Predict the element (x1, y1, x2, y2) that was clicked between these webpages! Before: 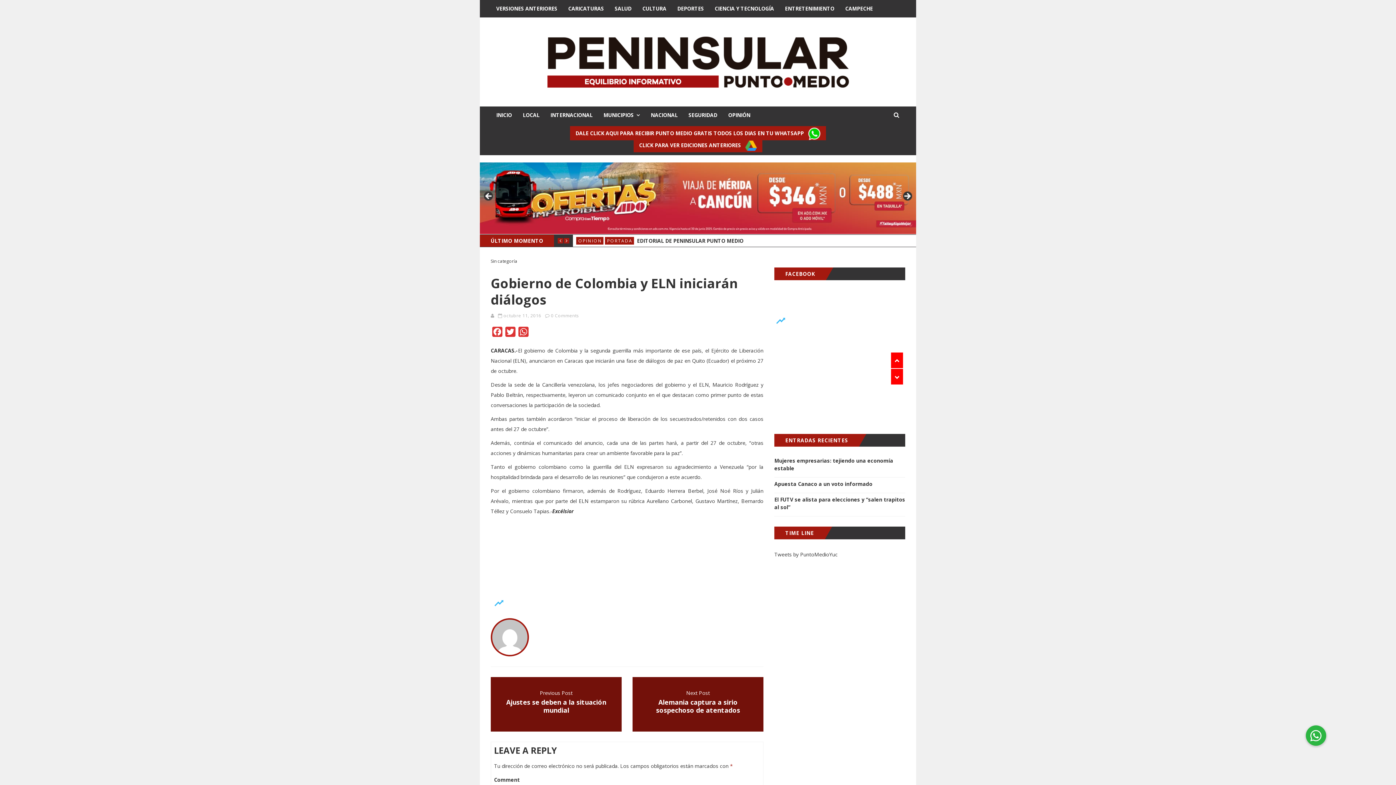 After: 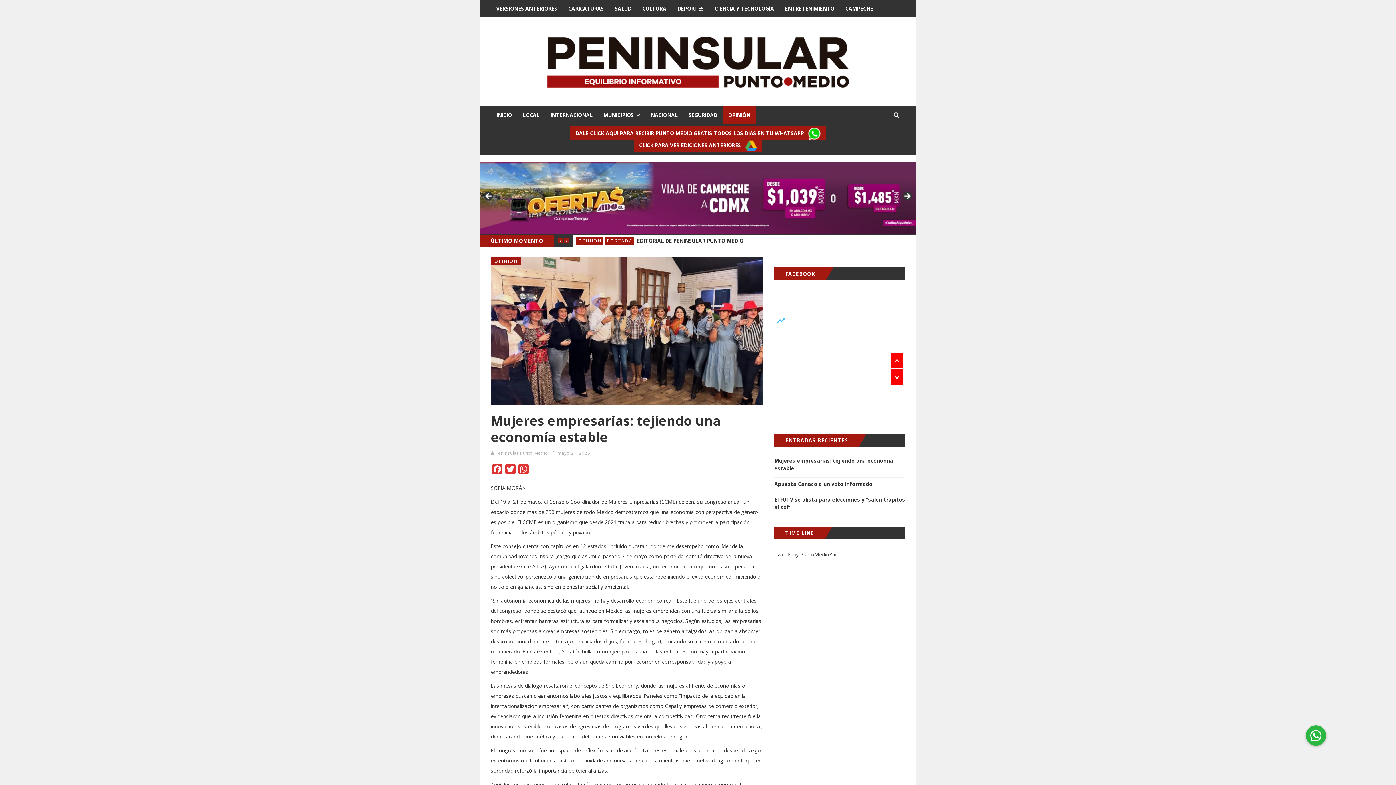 Action: bbox: (774, 548, 905, 563) label: Mujeres empresarias: tejiendo una economía estable